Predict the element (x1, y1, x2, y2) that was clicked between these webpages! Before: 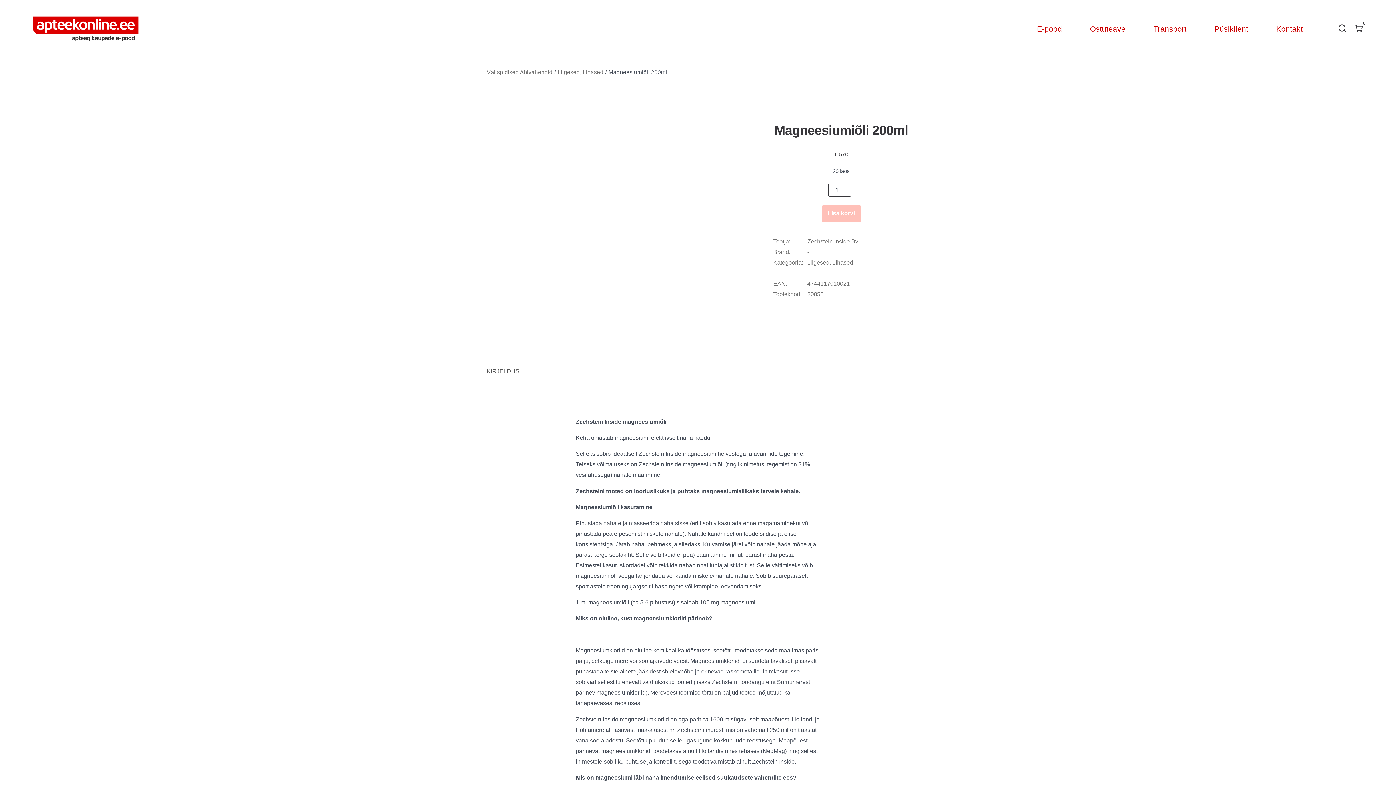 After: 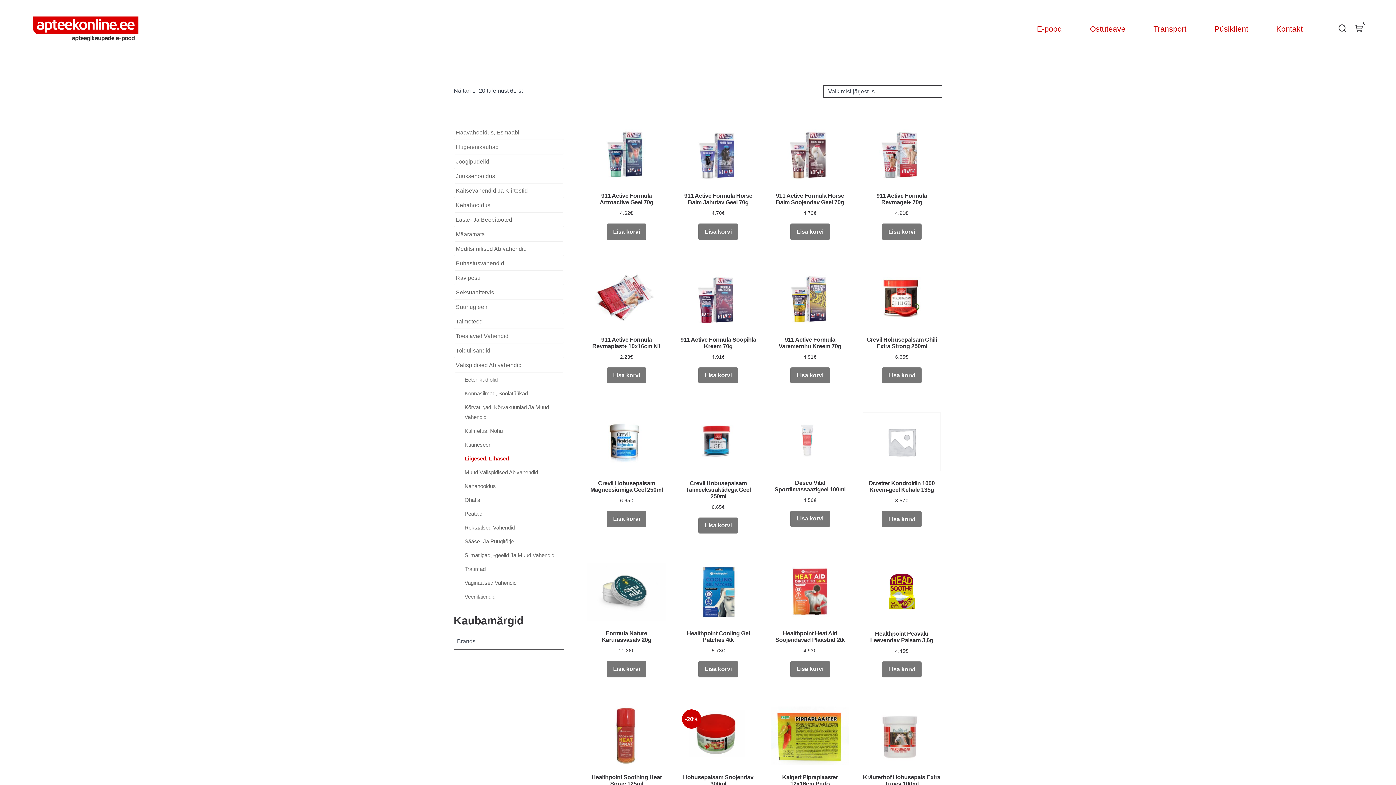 Action: label: Liigesed, Lihased bbox: (557, 69, 603, 75)